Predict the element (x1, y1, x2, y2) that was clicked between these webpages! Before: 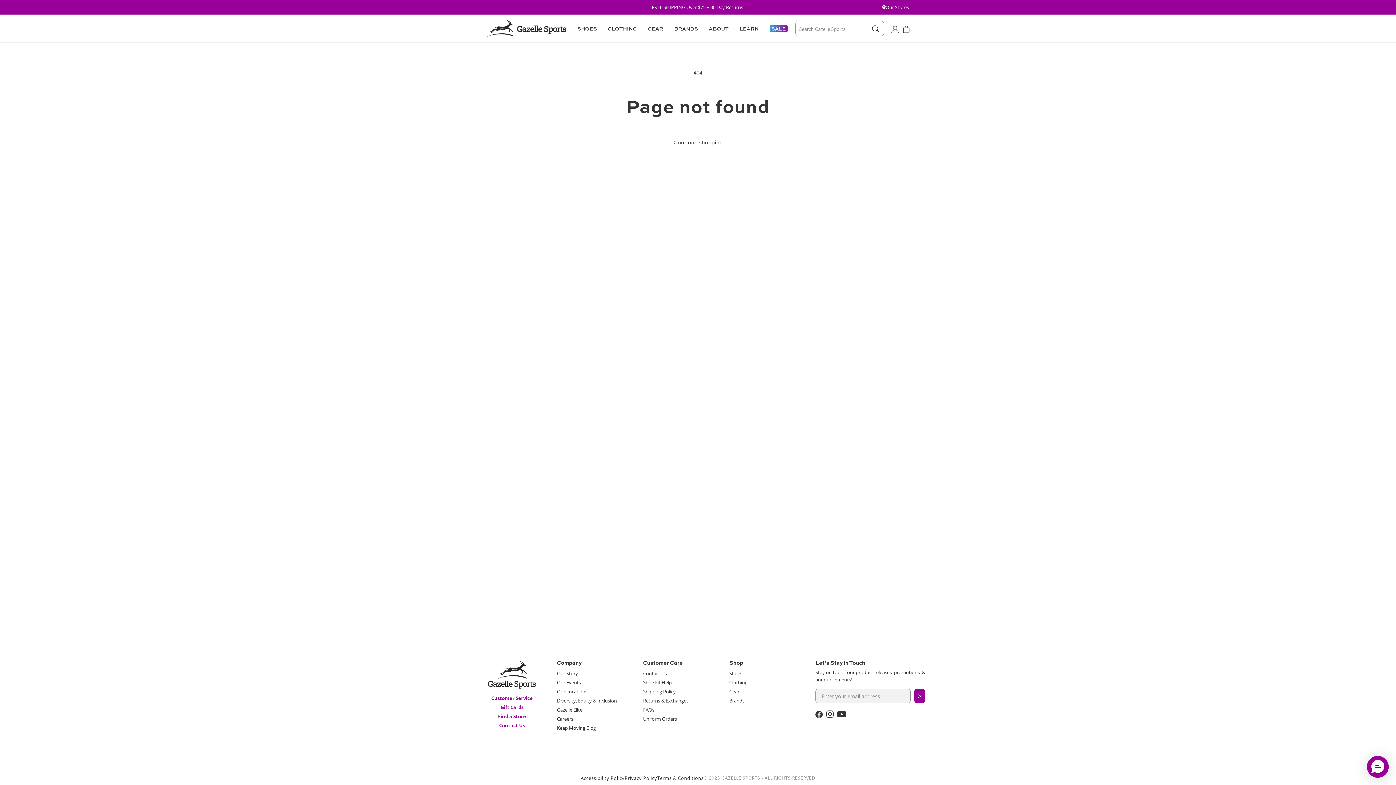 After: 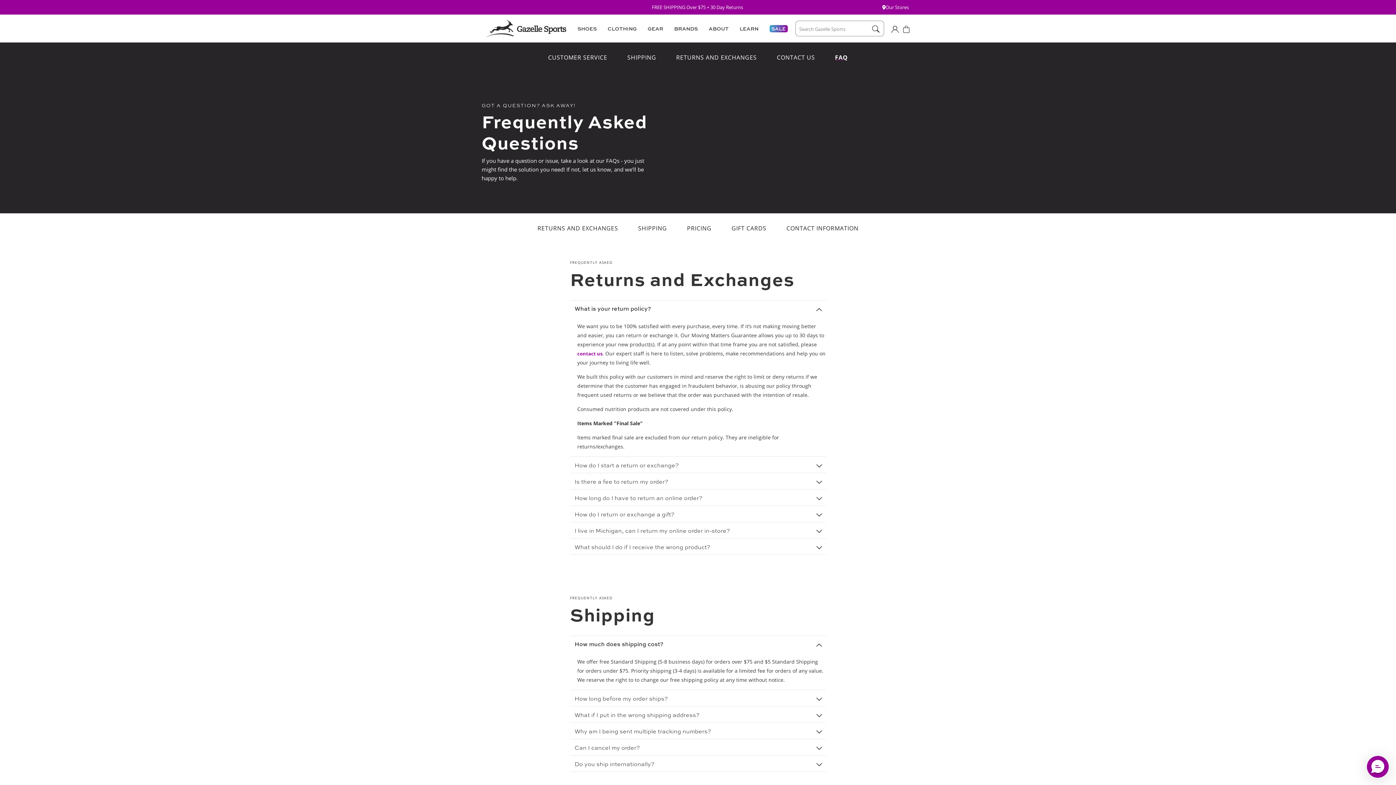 Action: bbox: (643, 706, 654, 713) label: FAQs